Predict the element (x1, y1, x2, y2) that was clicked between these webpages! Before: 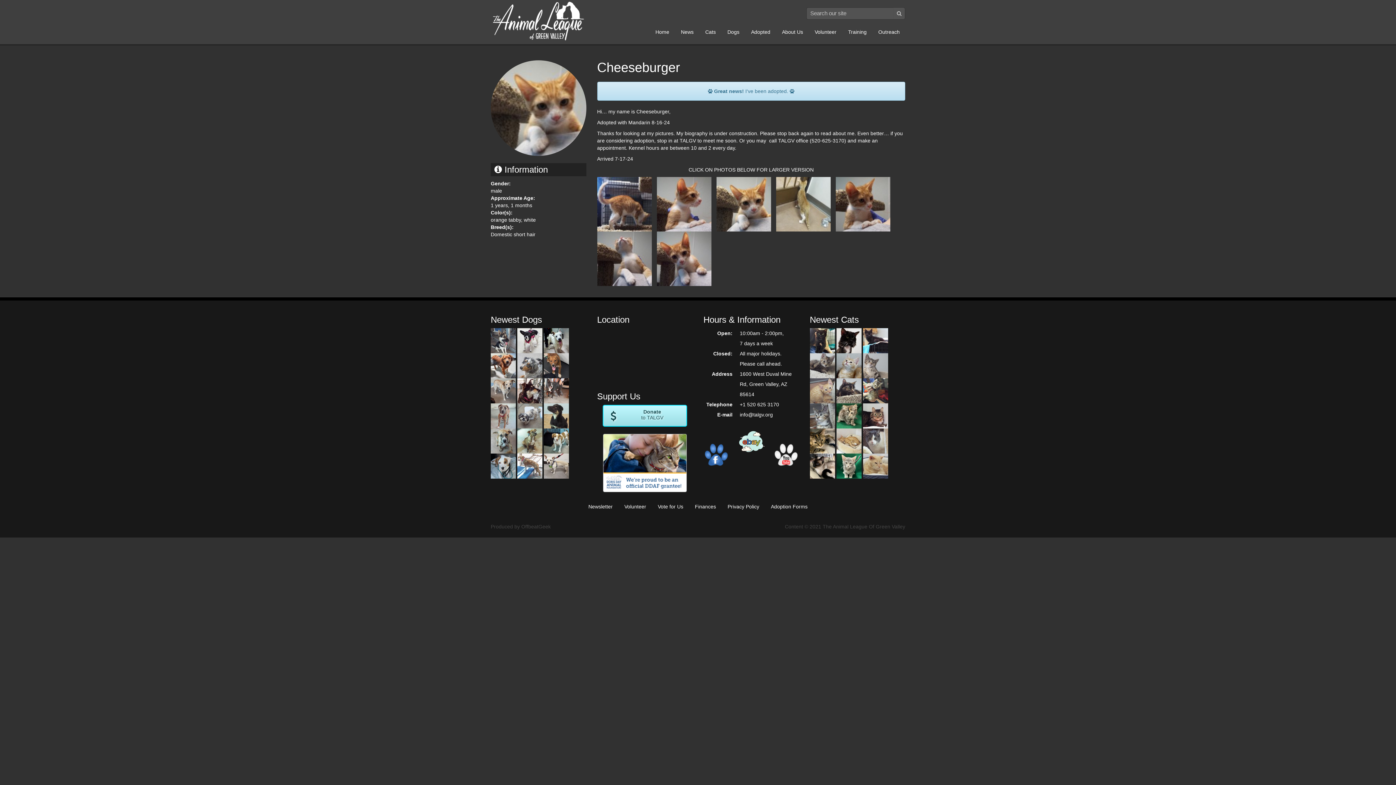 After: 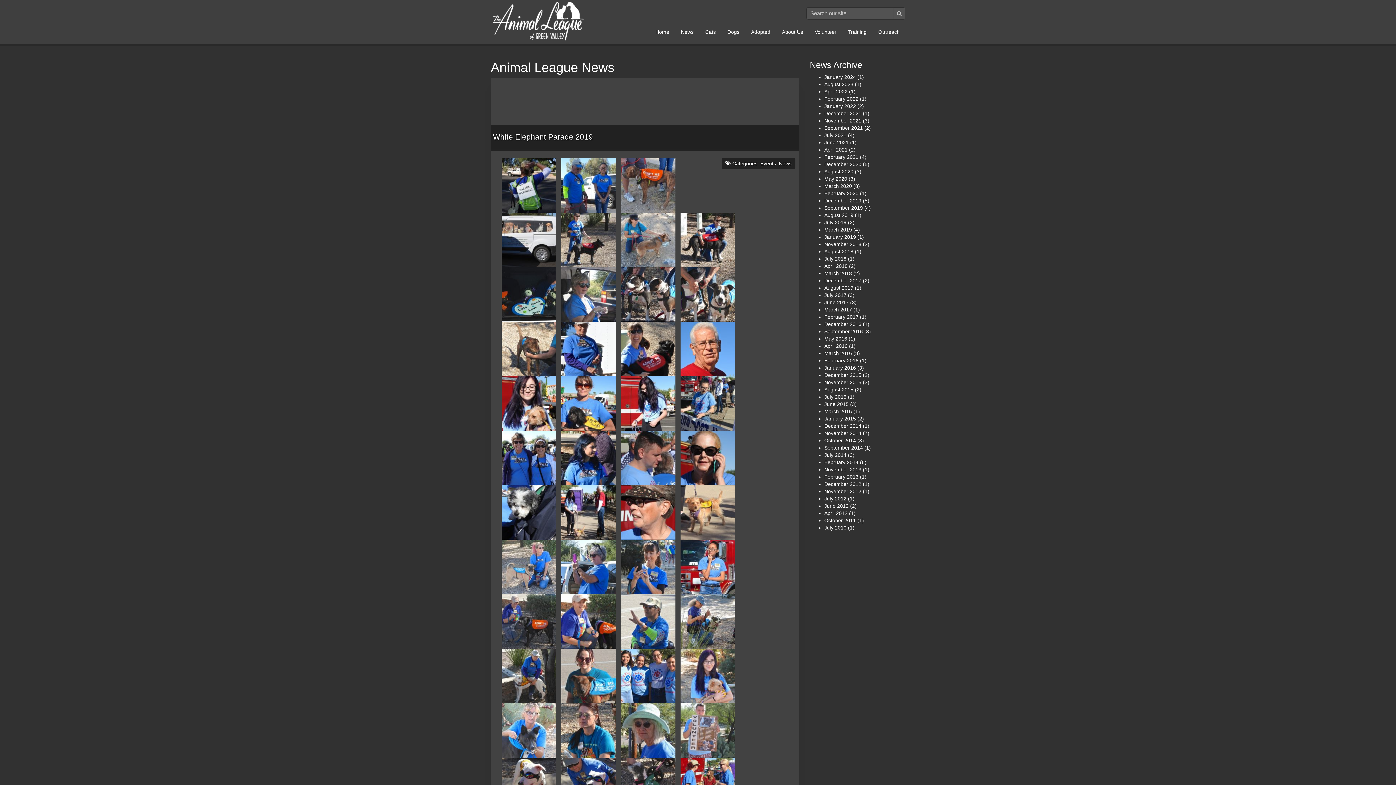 Action: bbox: (675, 24, 699, 39) label: News